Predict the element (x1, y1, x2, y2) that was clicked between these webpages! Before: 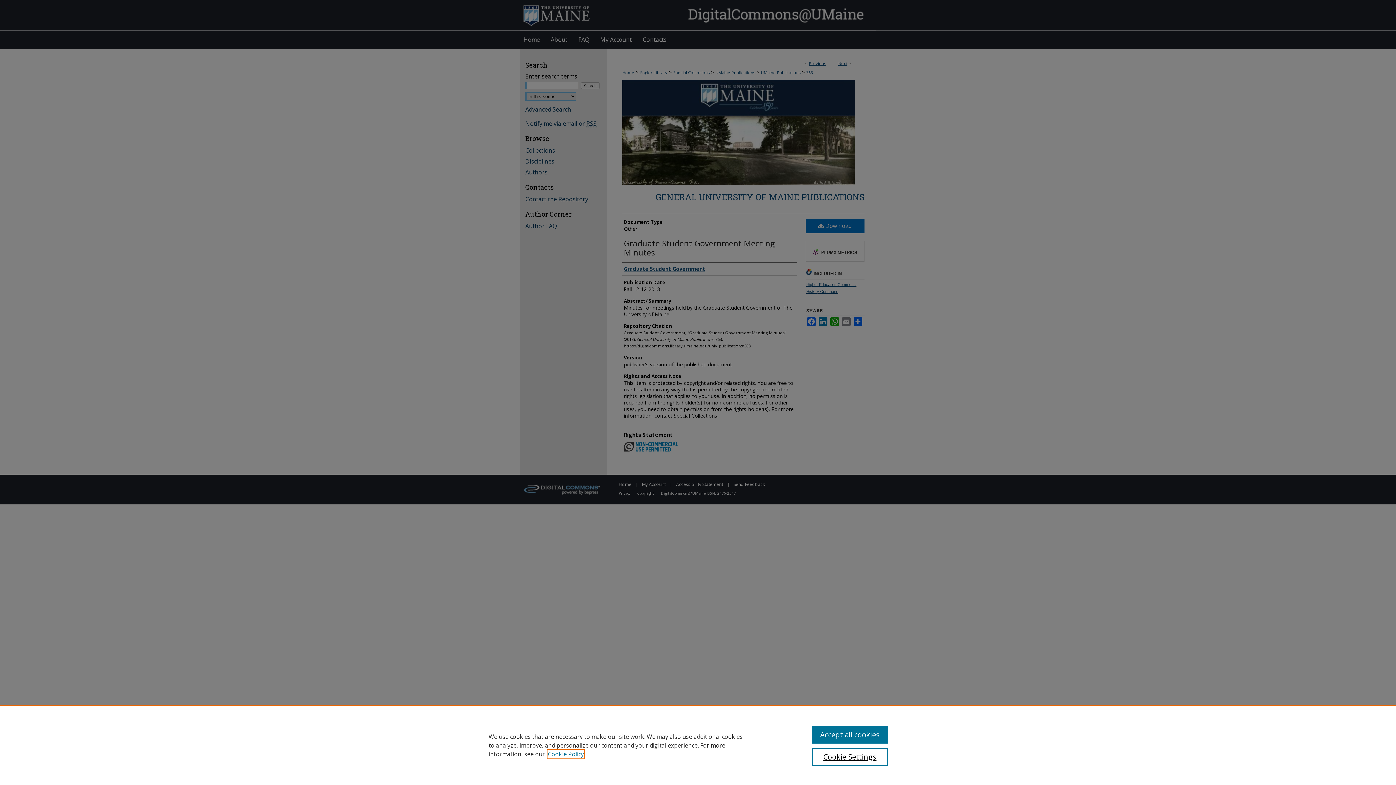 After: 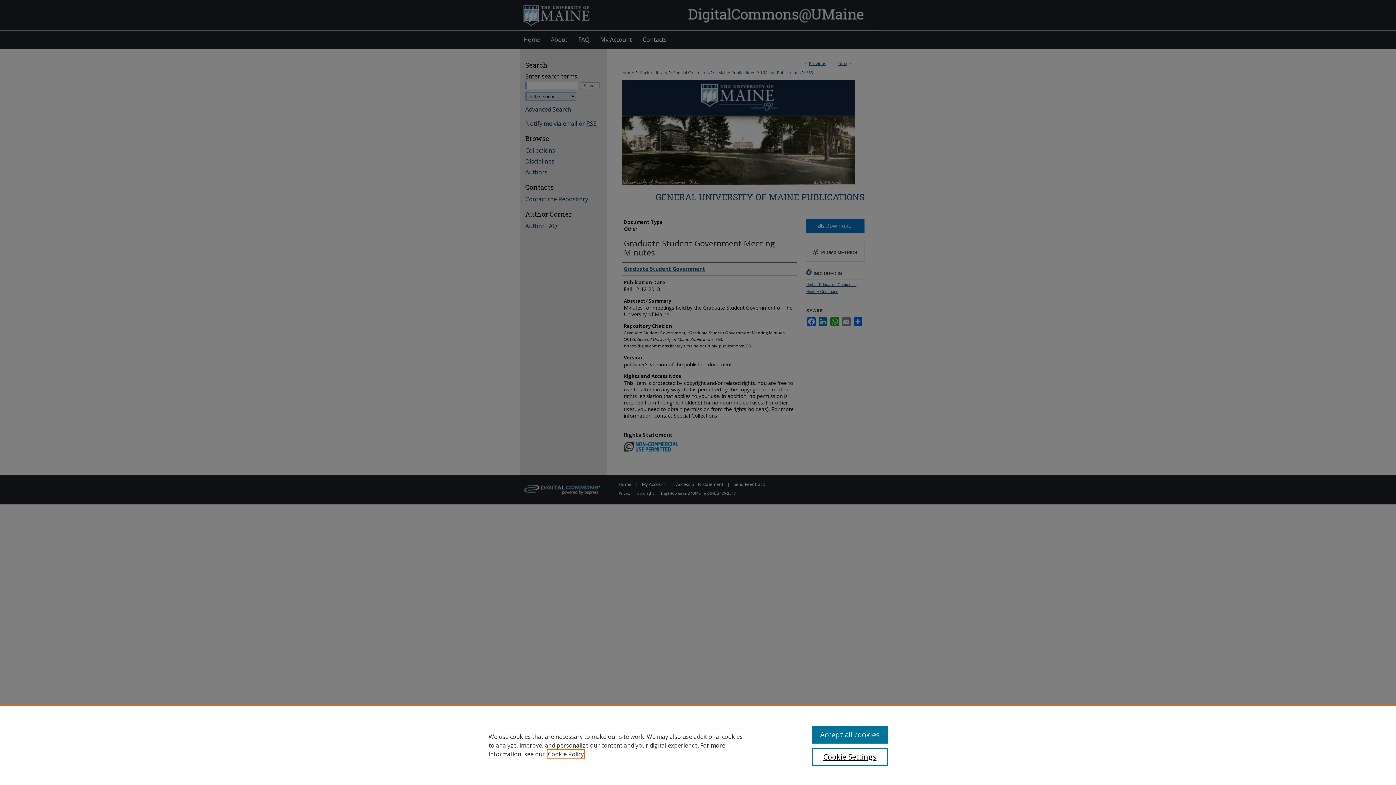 Action: bbox: (548, 750, 584, 758) label: , opens in a new tab